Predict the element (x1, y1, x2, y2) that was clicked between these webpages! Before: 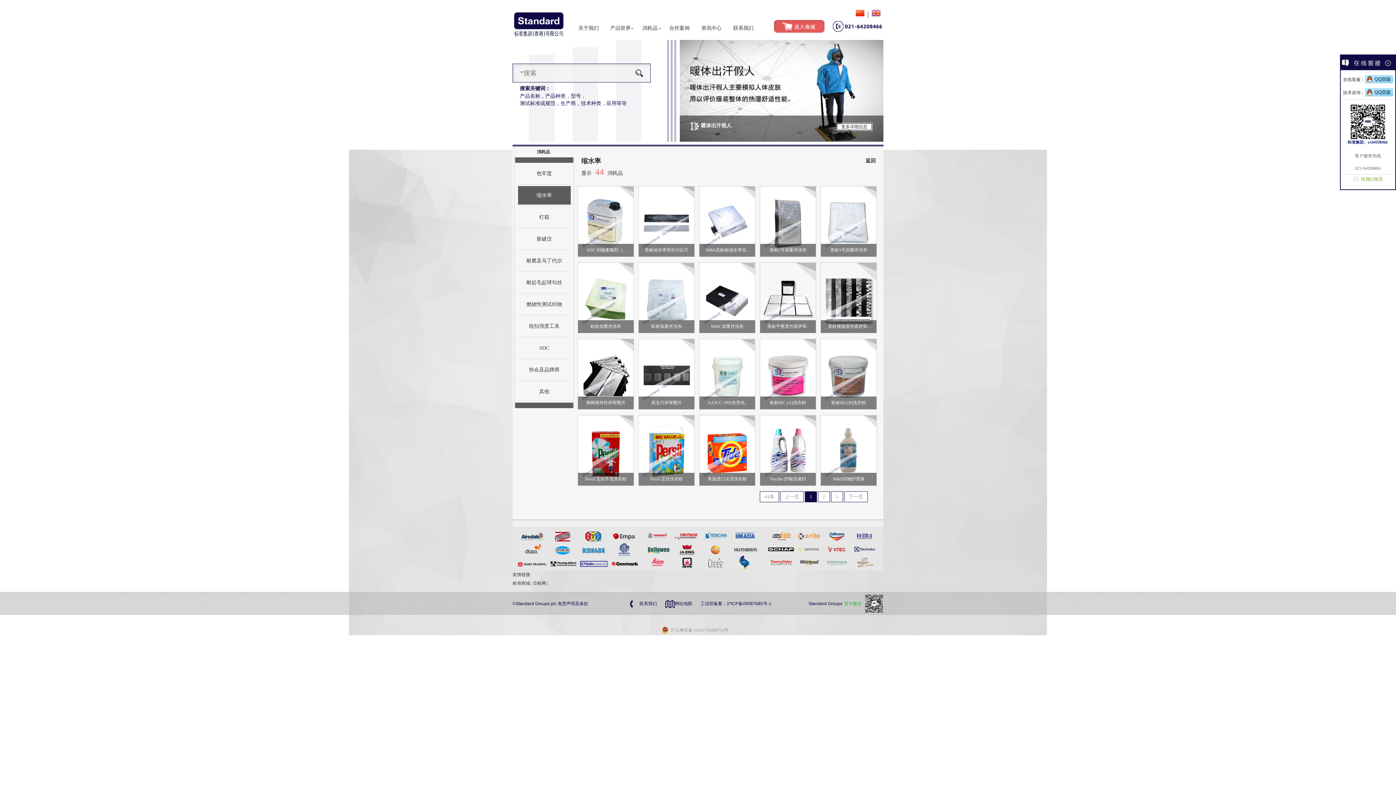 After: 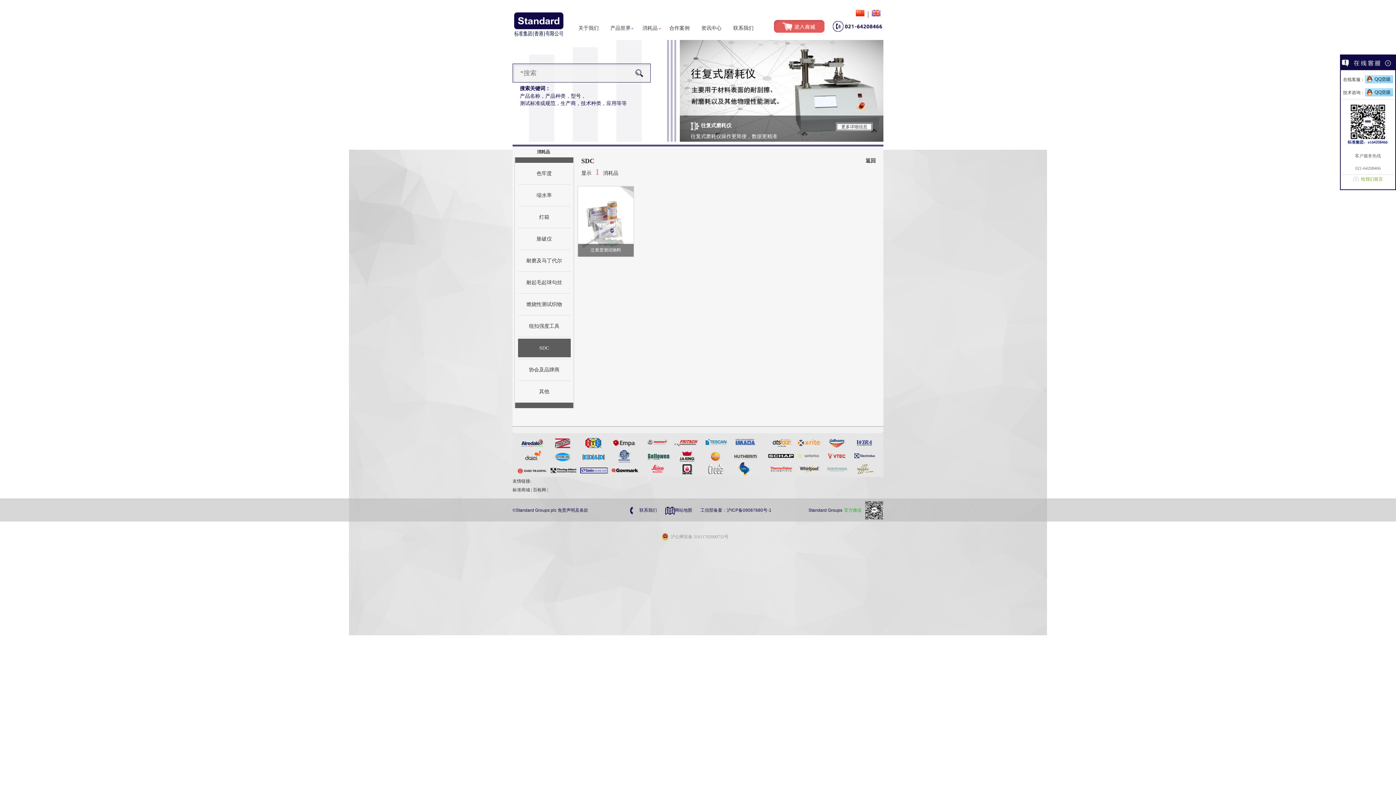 Action: bbox: (518, 338, 570, 357) label: SDC